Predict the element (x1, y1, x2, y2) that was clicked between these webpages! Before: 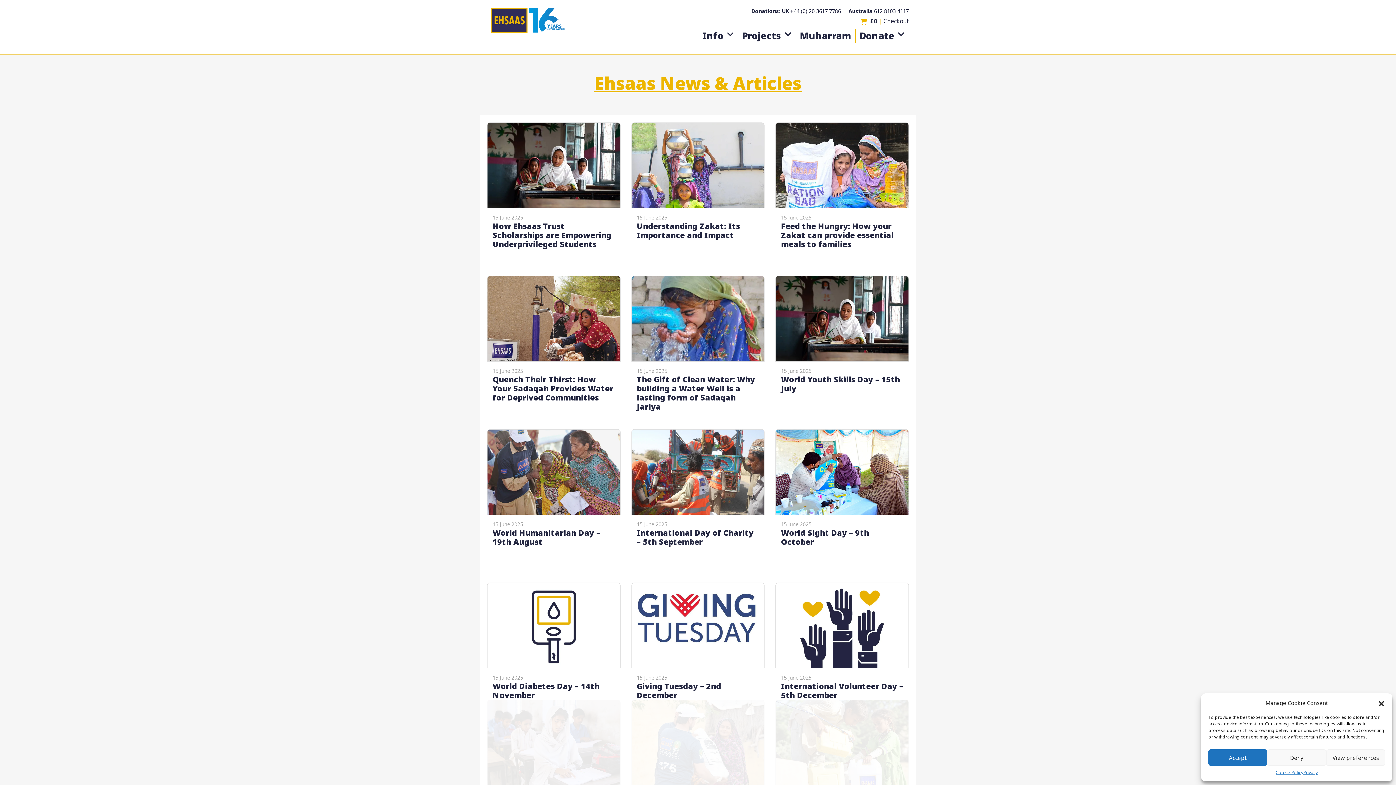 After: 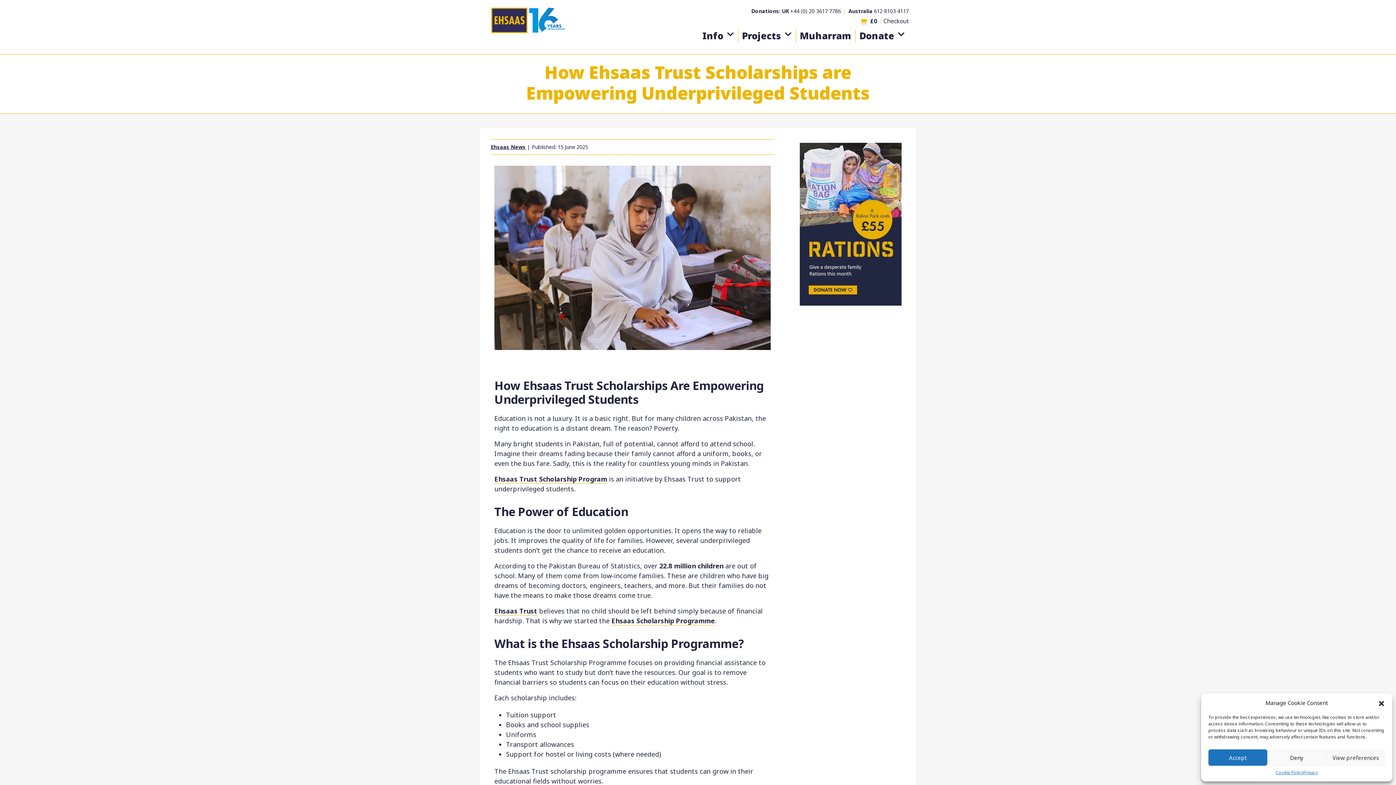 Action: bbox: (487, 122, 620, 256) label: 15 June 2025

How Ehsaas Trust Scholarships are Empowering Underprivileged Students